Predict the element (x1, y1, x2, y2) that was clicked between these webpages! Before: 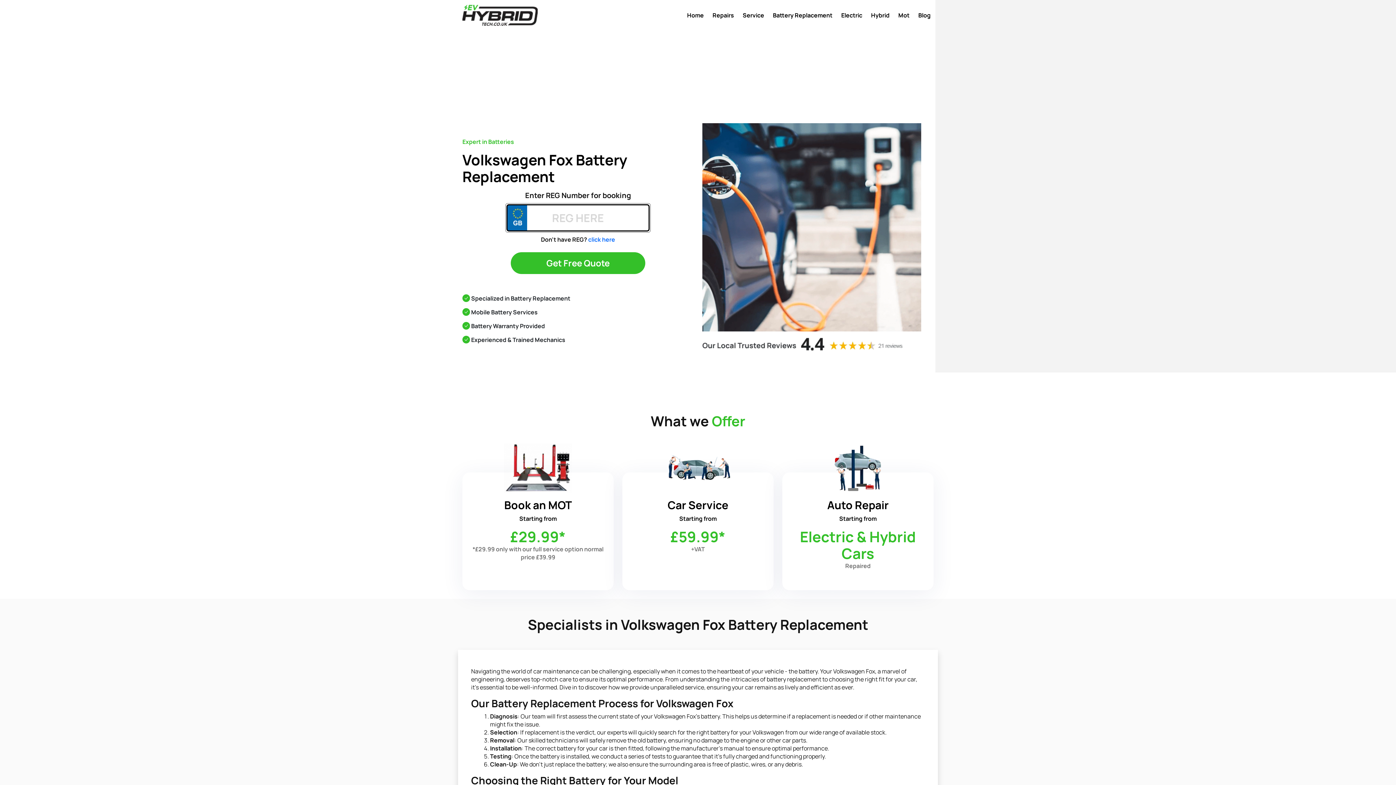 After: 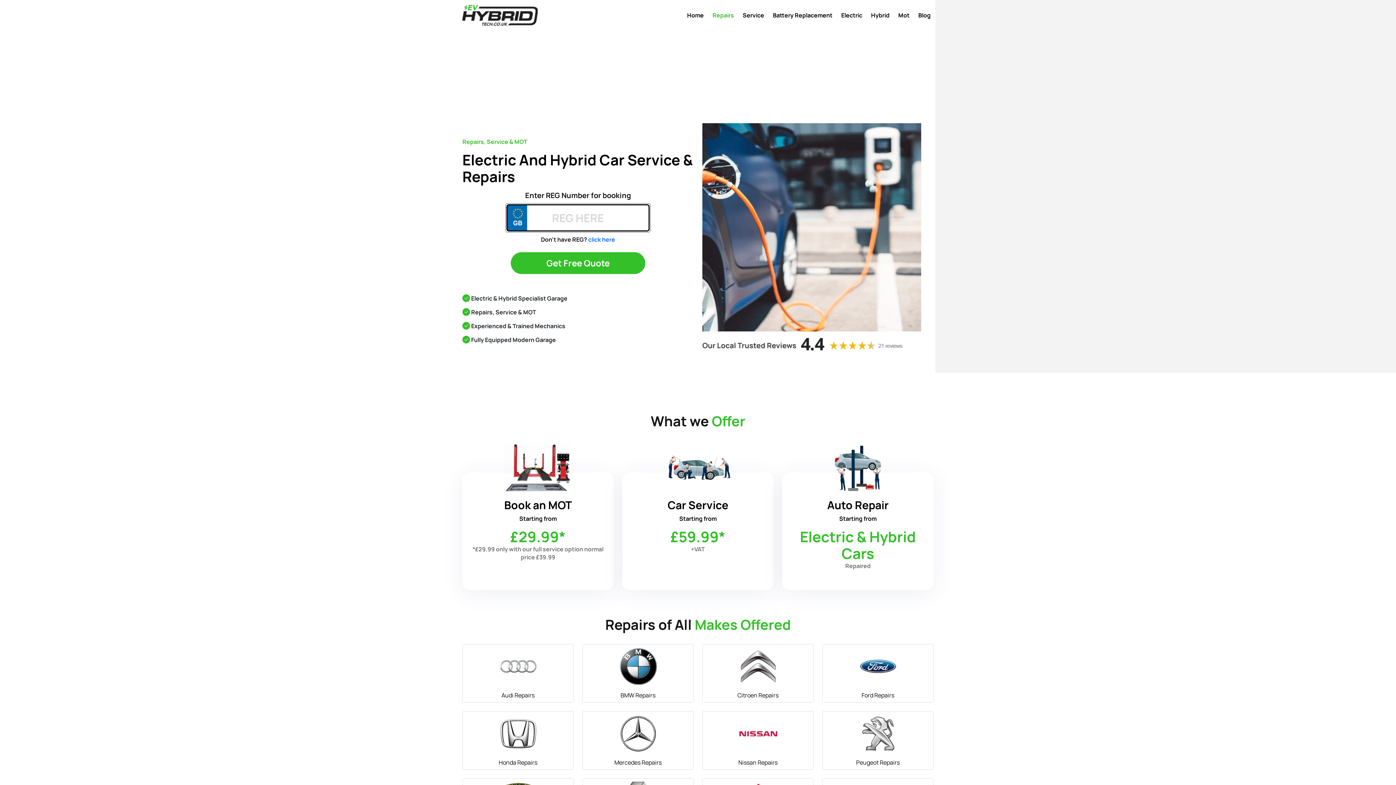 Action: label: Repairs bbox: (709, 8, 737, 22)